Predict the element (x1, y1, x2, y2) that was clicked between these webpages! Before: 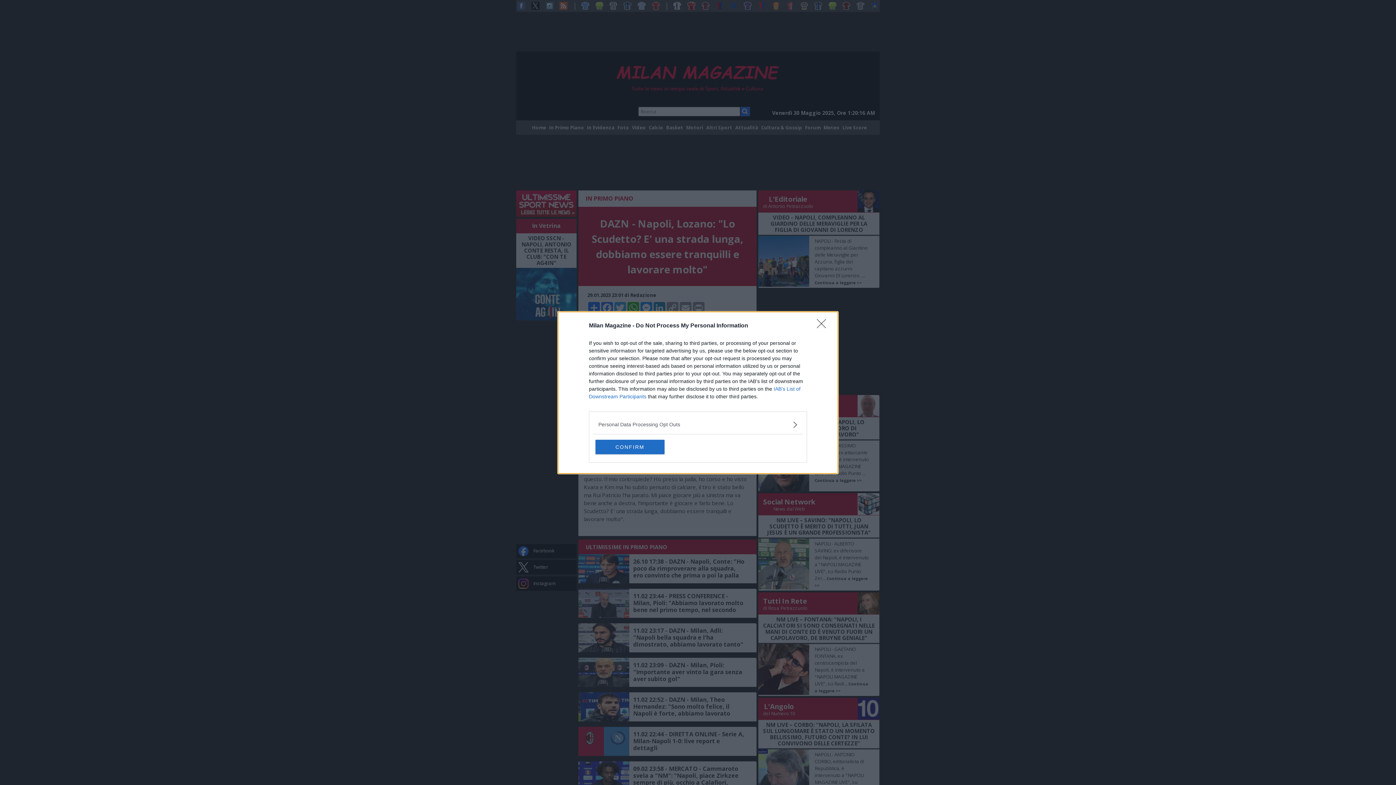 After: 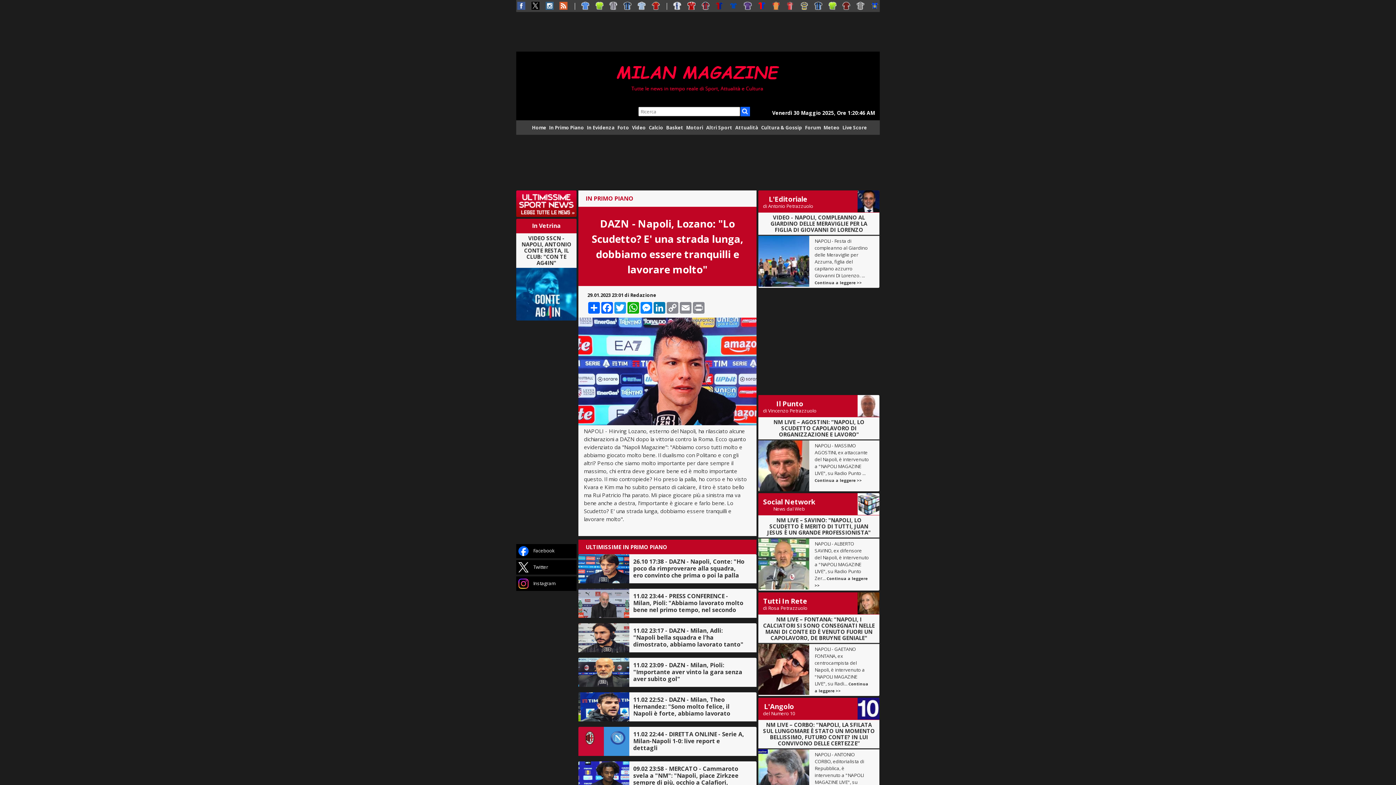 Action: bbox: (595, 439, 664, 454) label: CONFIRM